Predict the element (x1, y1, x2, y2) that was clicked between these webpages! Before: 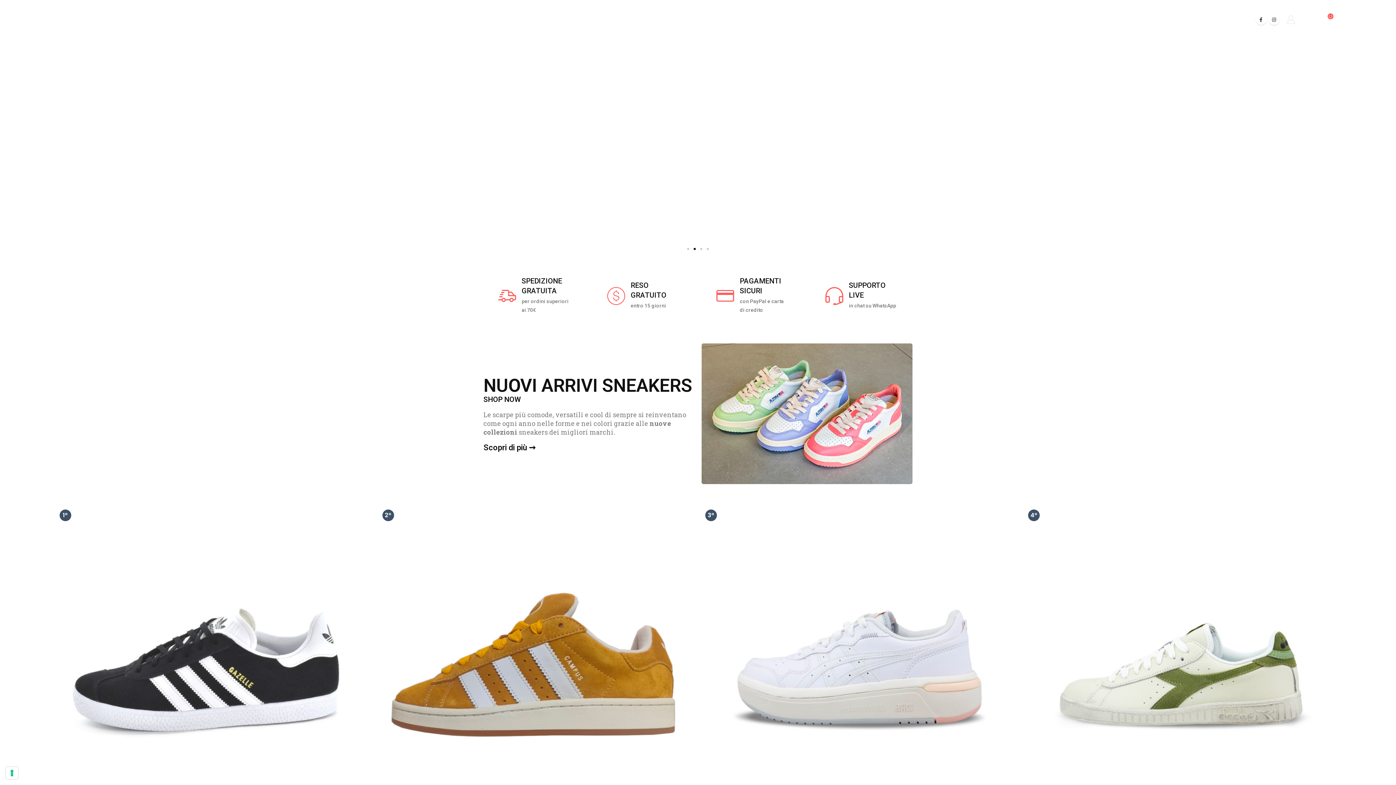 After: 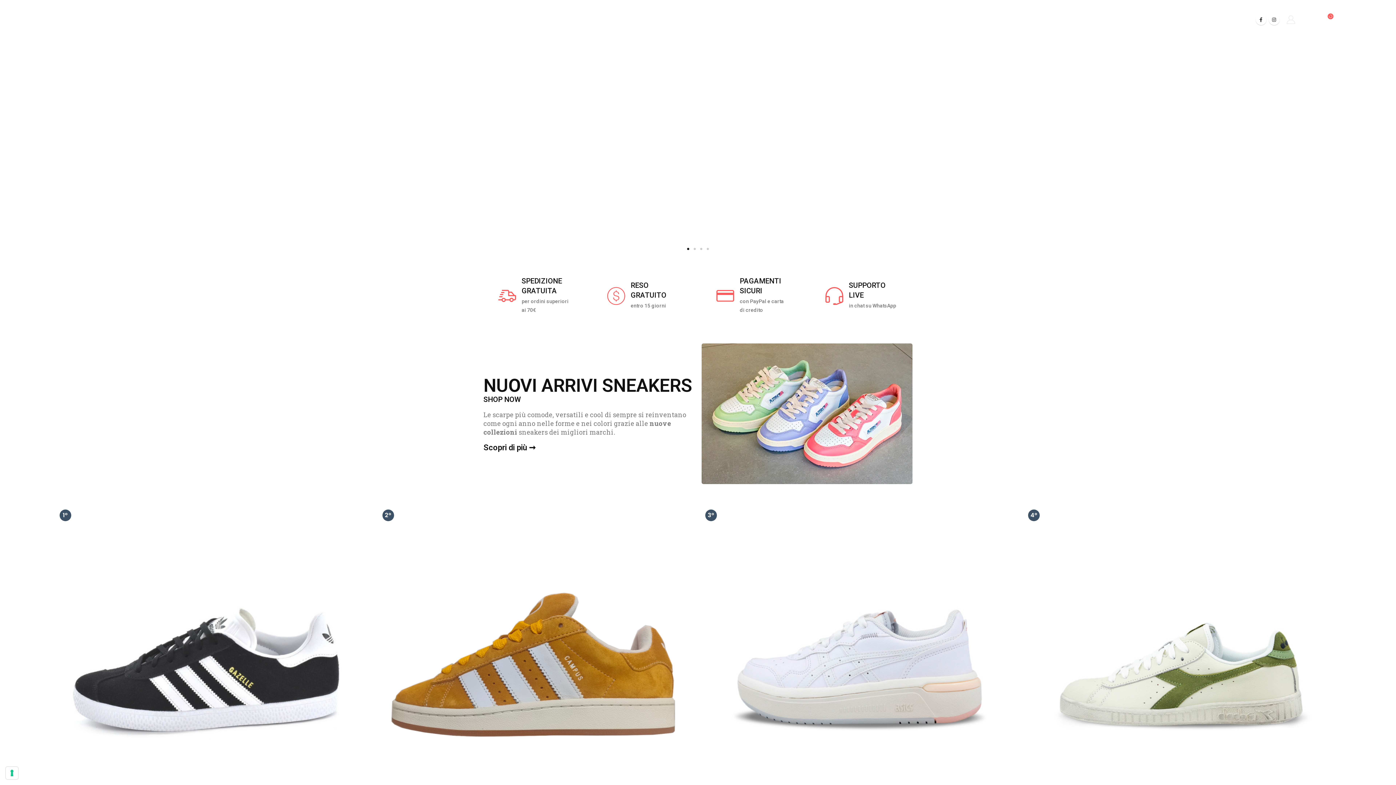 Action: label: HOME bbox: (557, 11, 581, 28)